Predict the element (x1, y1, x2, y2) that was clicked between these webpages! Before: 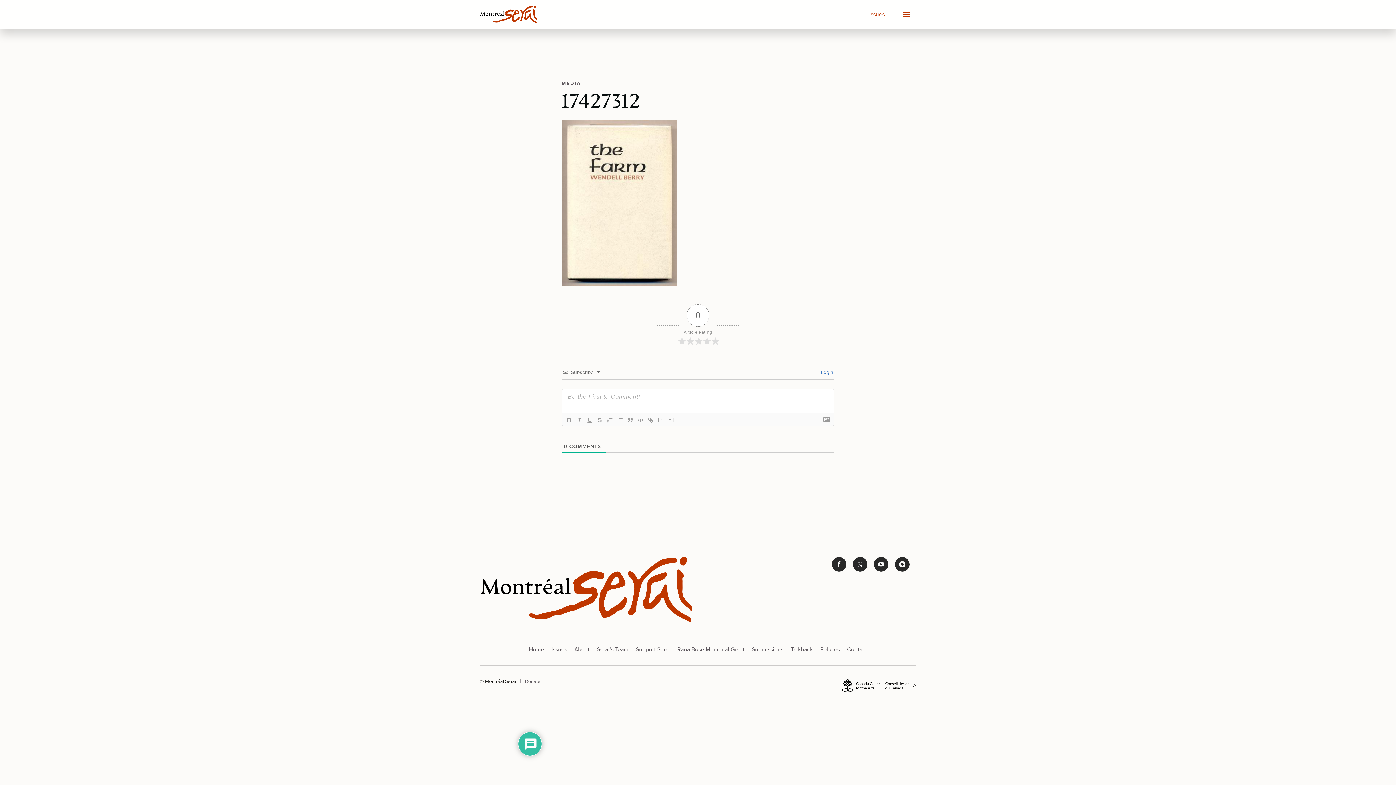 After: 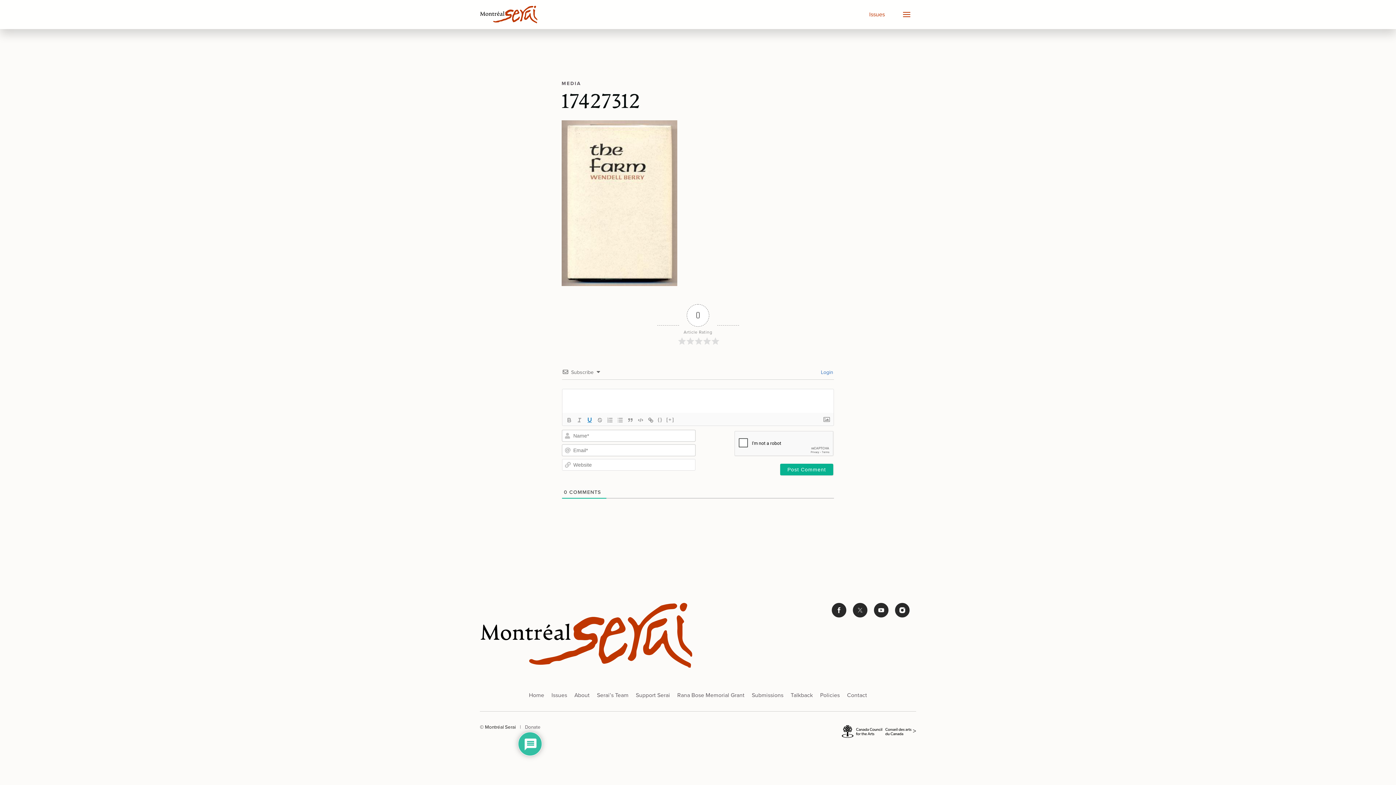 Action: bbox: (584, 416, 594, 424)